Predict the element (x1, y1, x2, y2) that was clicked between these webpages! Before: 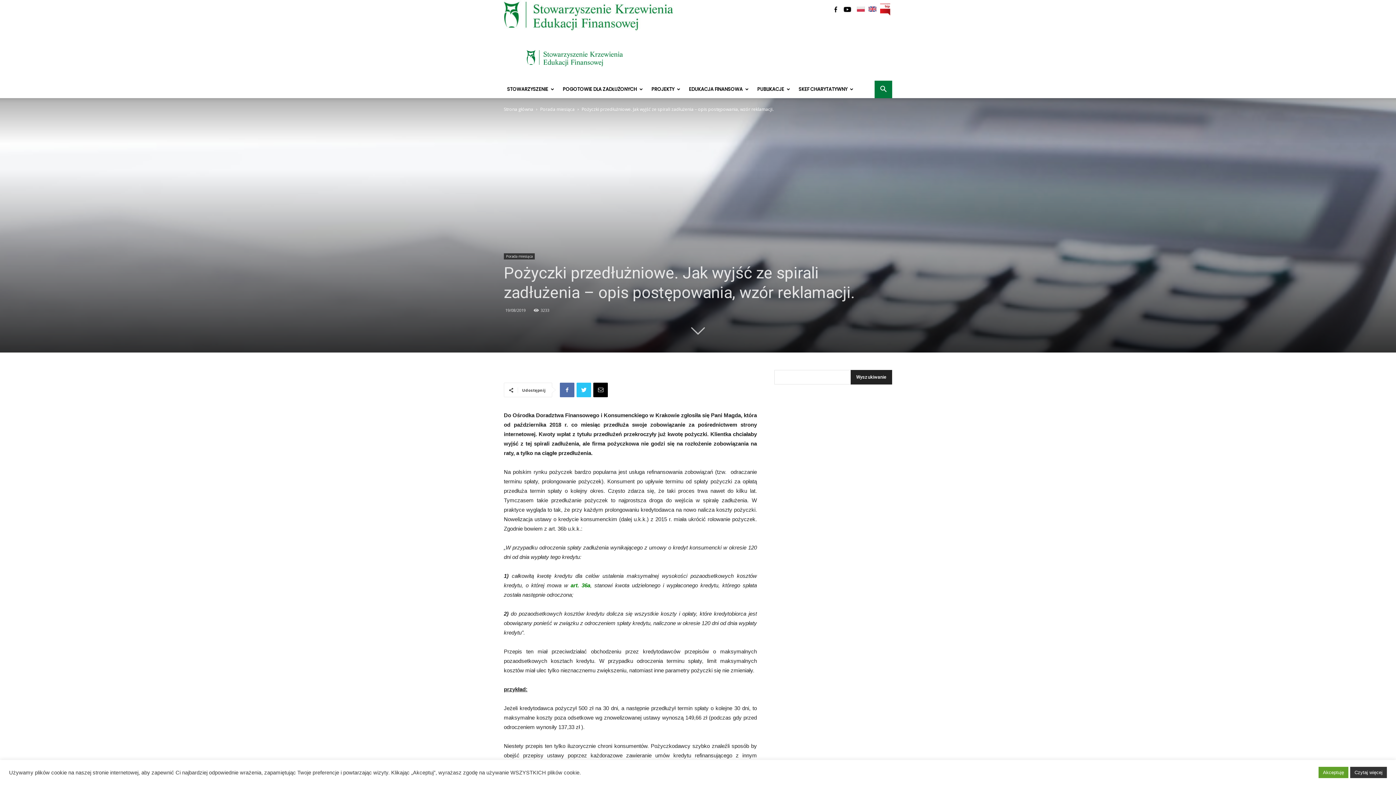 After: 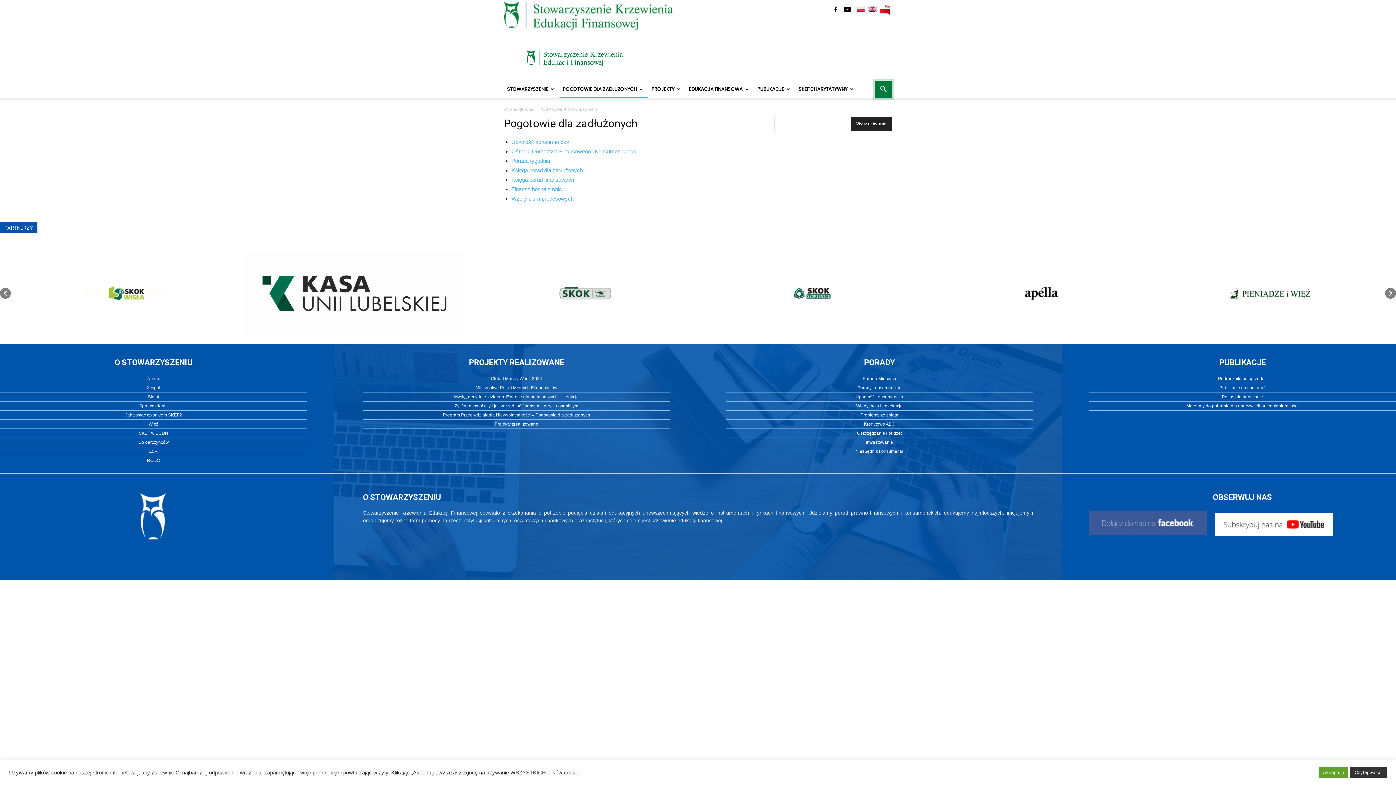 Action: bbox: (559, 80, 648, 98) label: POGOTOWIE DLA ZADŁUŻONYCH